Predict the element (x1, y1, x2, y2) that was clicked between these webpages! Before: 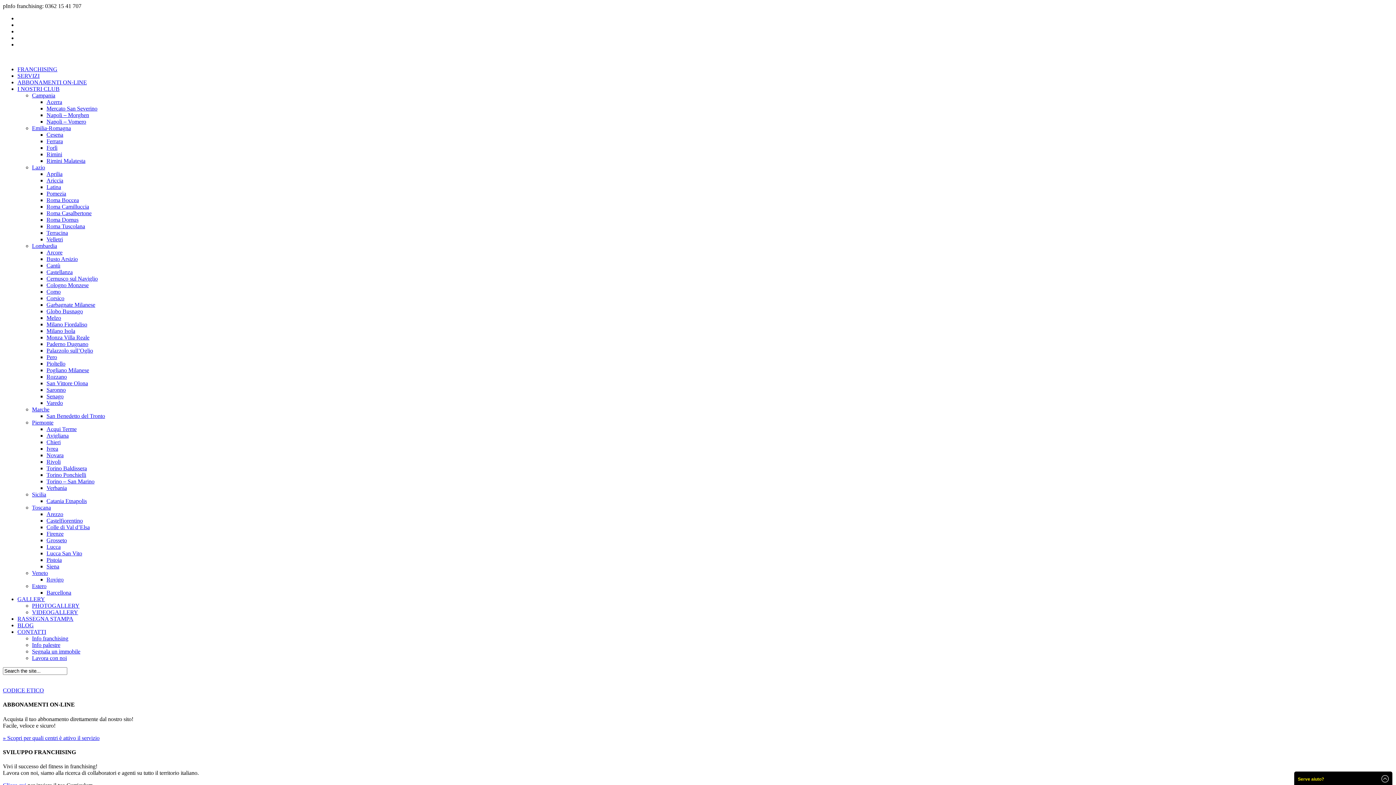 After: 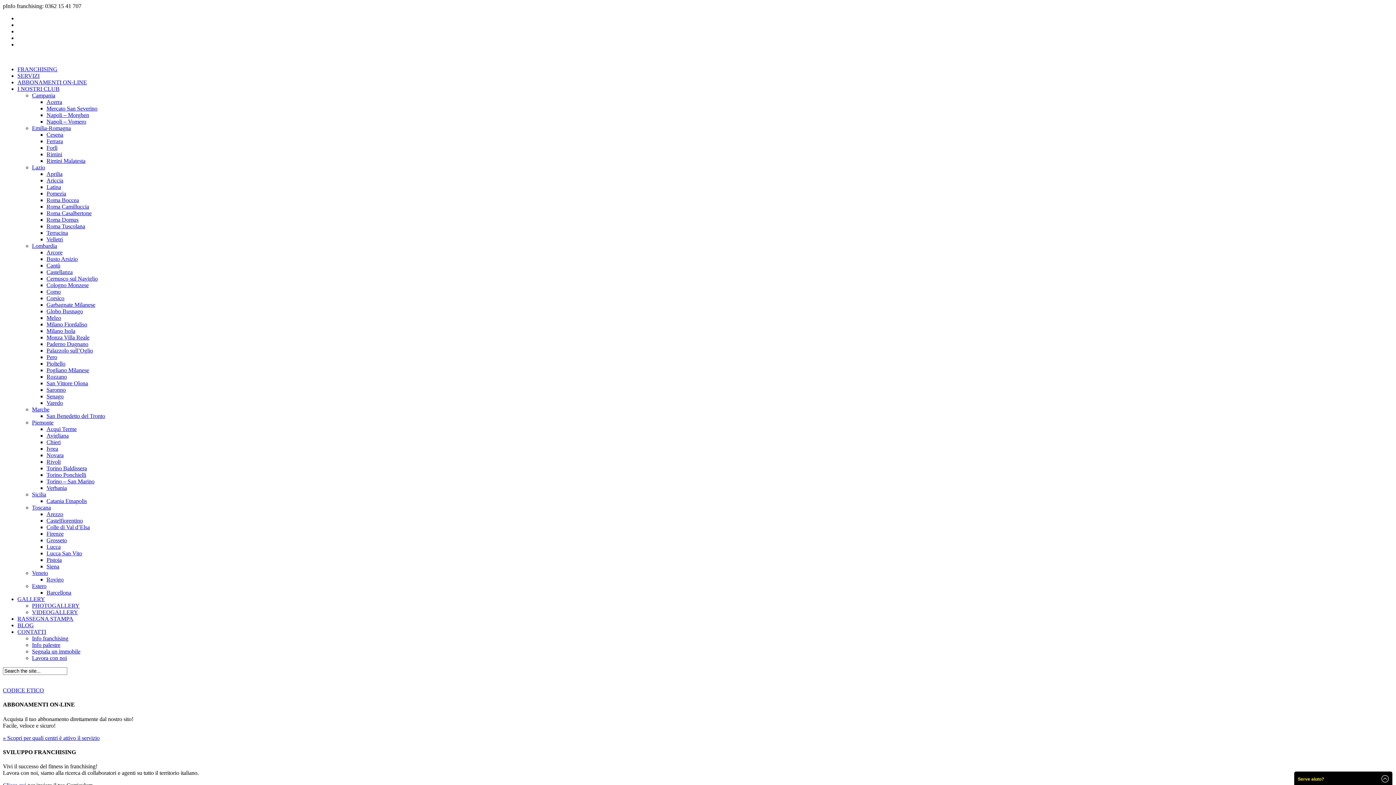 Action: bbox: (32, 92, 55, 98) label: Campania